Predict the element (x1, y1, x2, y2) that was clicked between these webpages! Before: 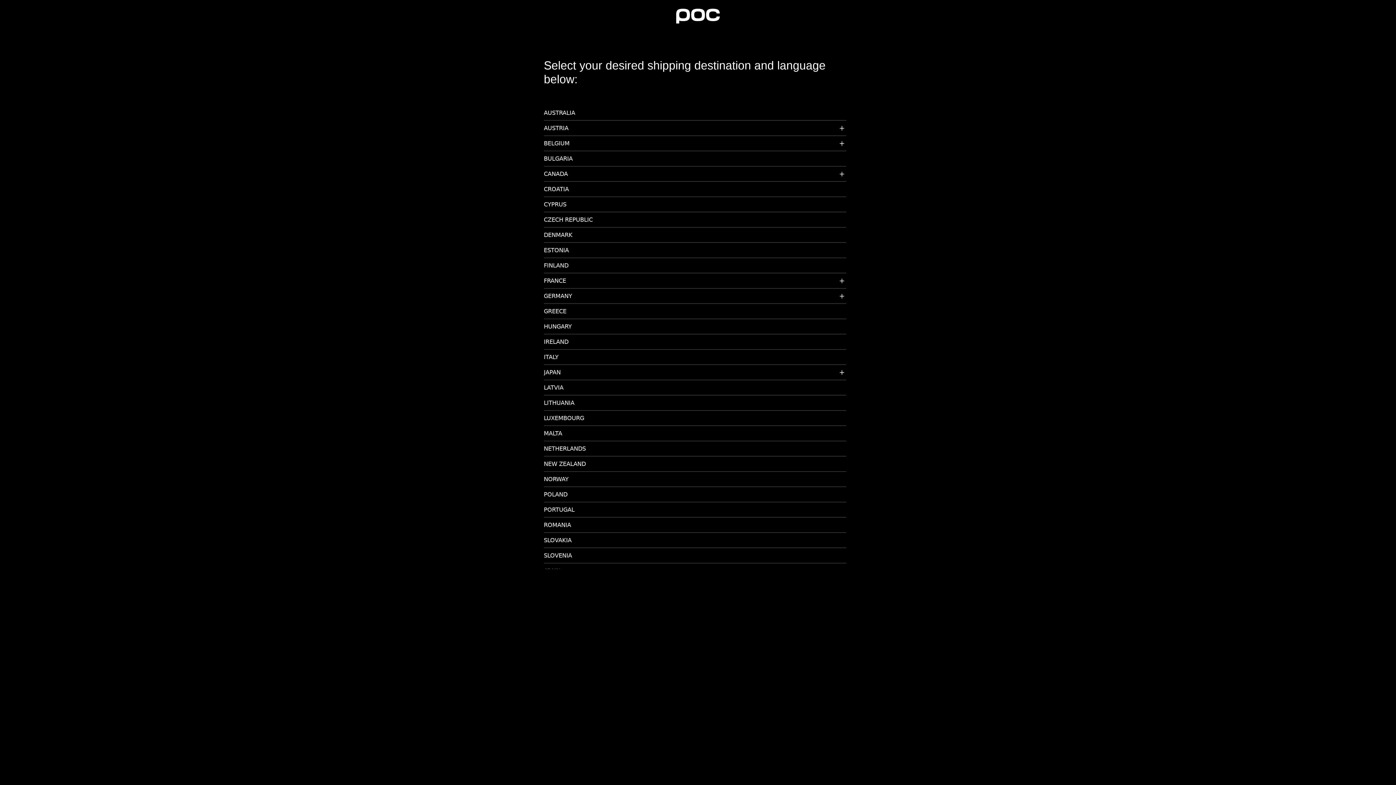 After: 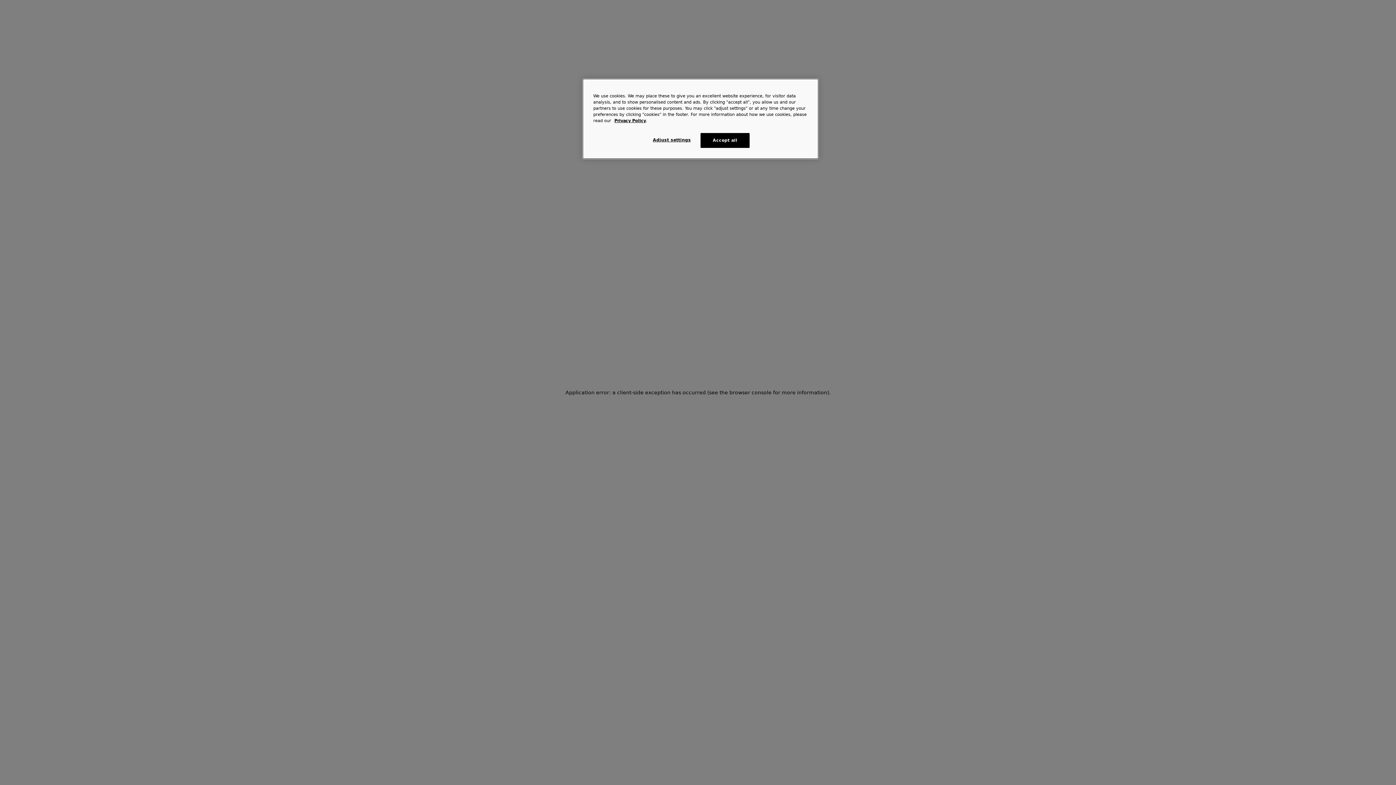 Action: bbox: (544, 414, 846, 425) label: LUXEMBOURG